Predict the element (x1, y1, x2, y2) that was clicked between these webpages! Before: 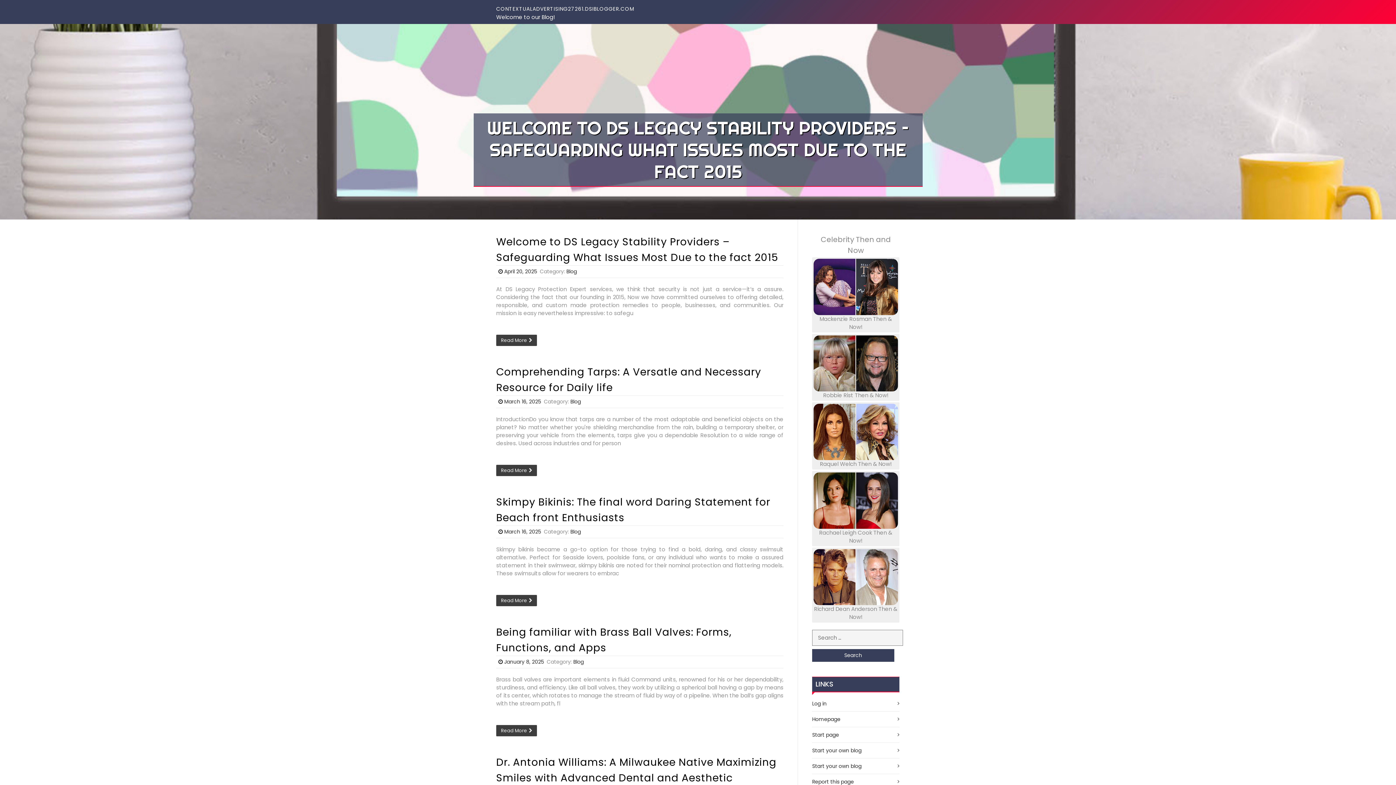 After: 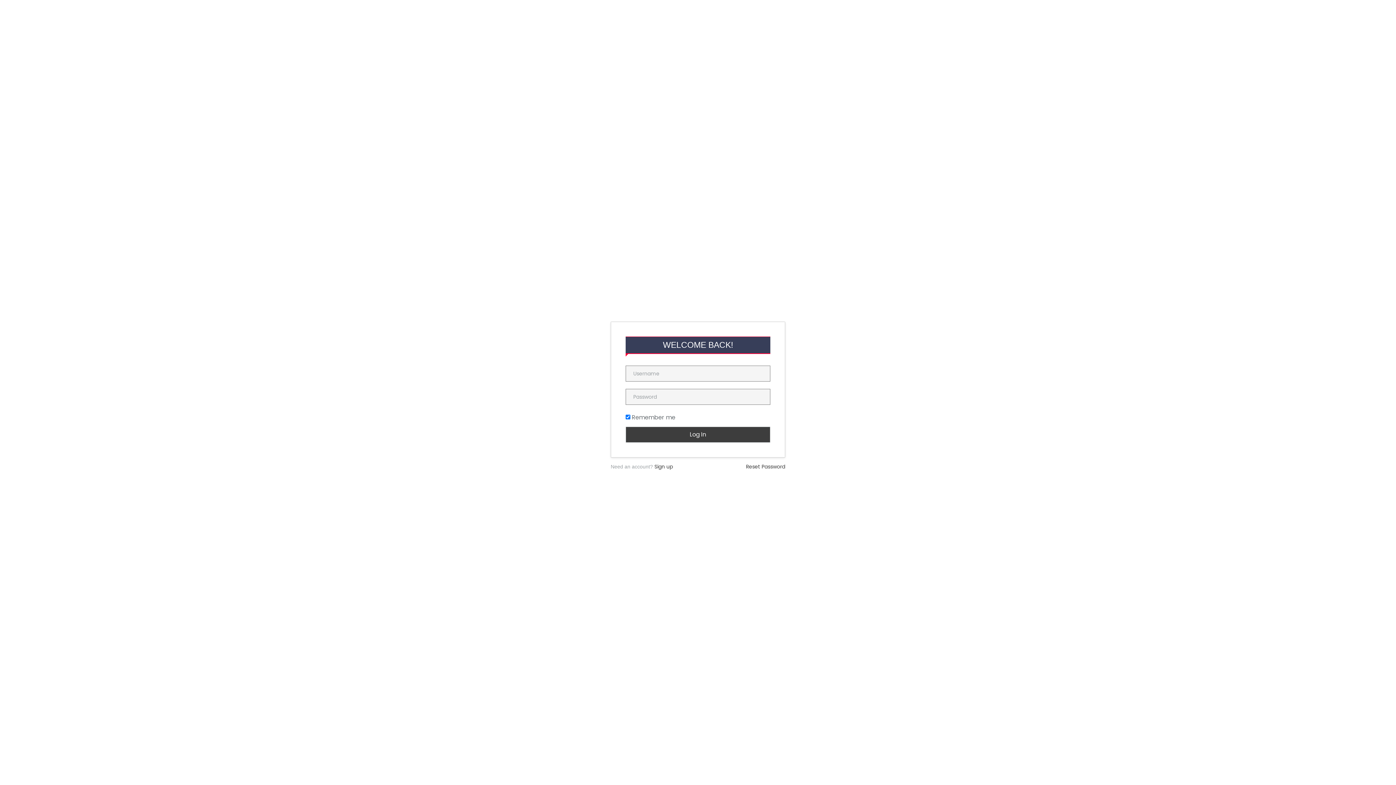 Action: label: Log in bbox: (812, 700, 826, 707)